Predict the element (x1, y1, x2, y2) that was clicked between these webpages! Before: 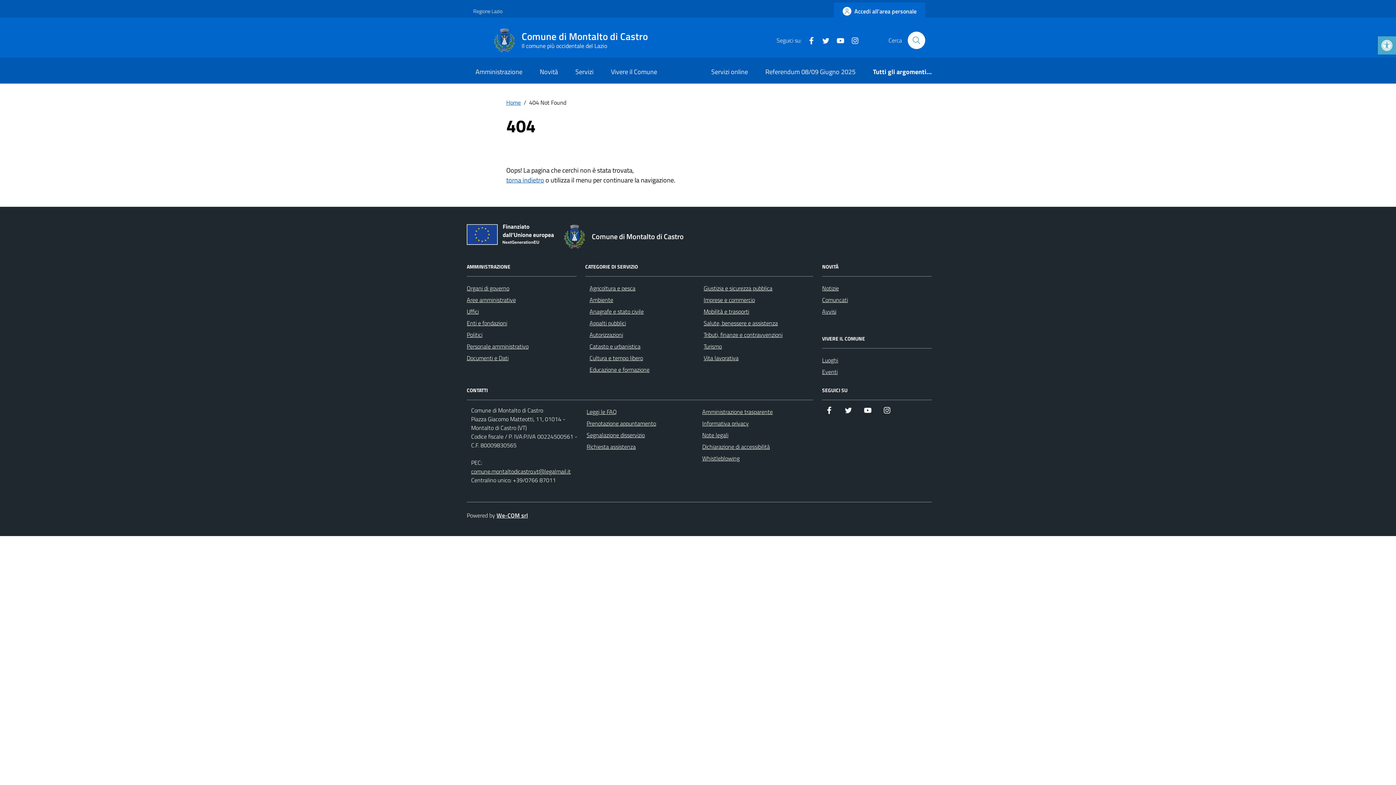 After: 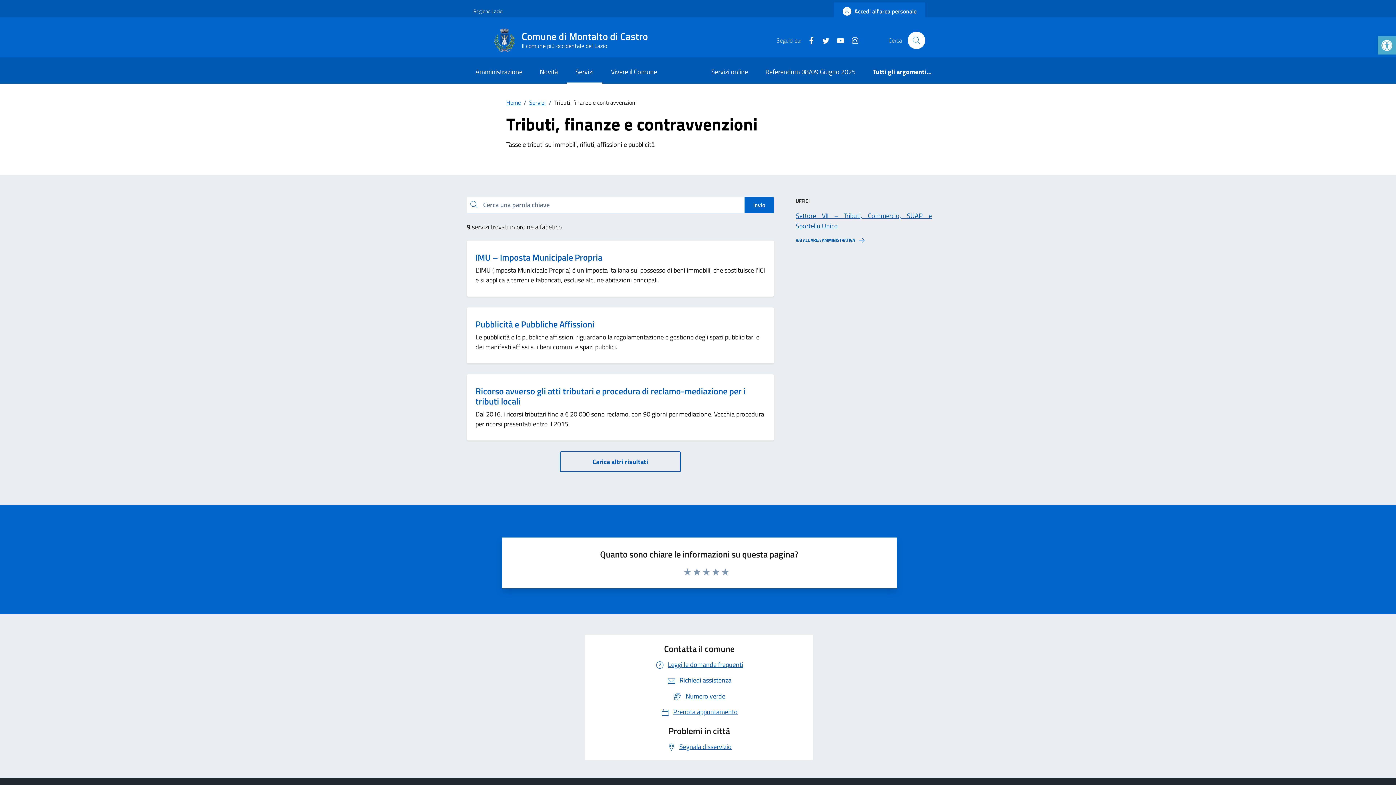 Action: label: Tributi, finanze e contravvenzioni bbox: (703, 330, 782, 339)